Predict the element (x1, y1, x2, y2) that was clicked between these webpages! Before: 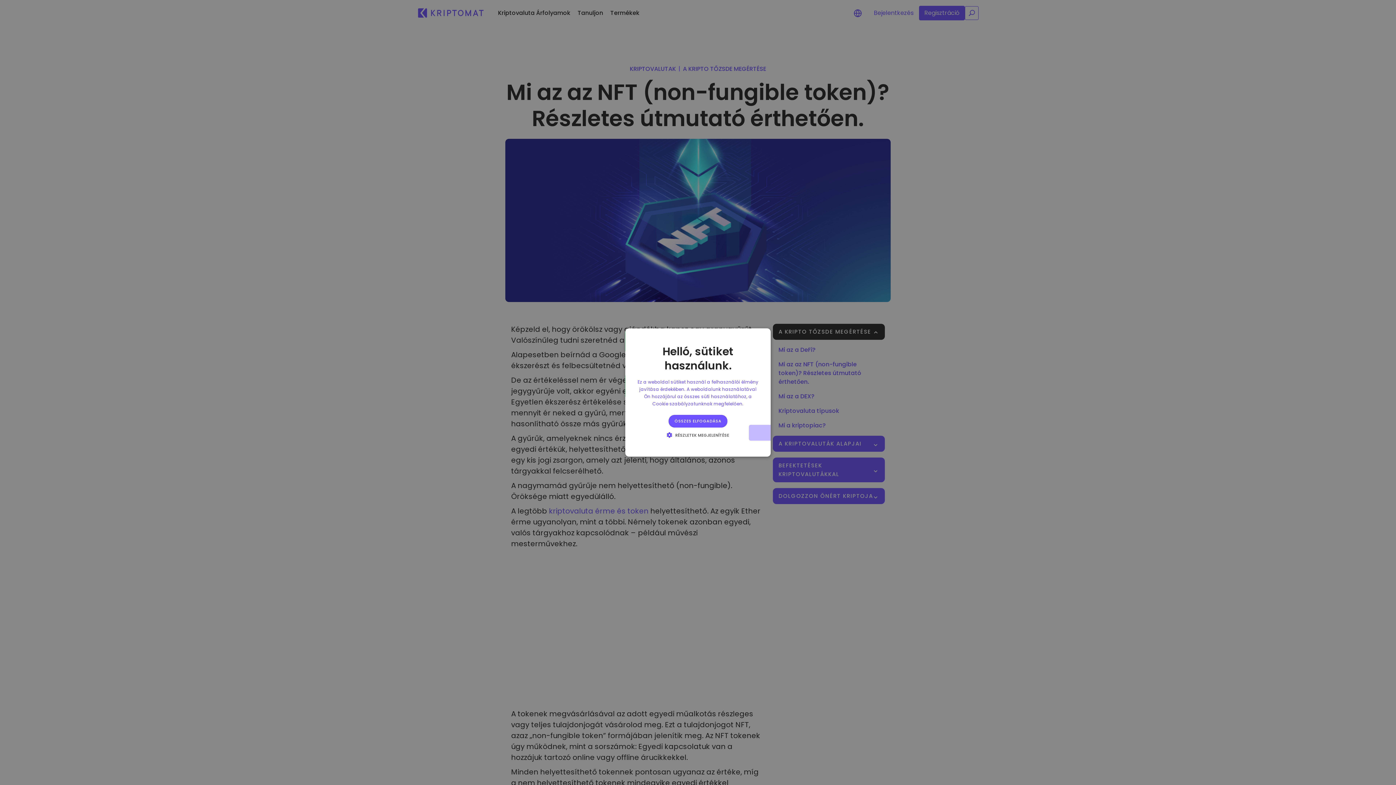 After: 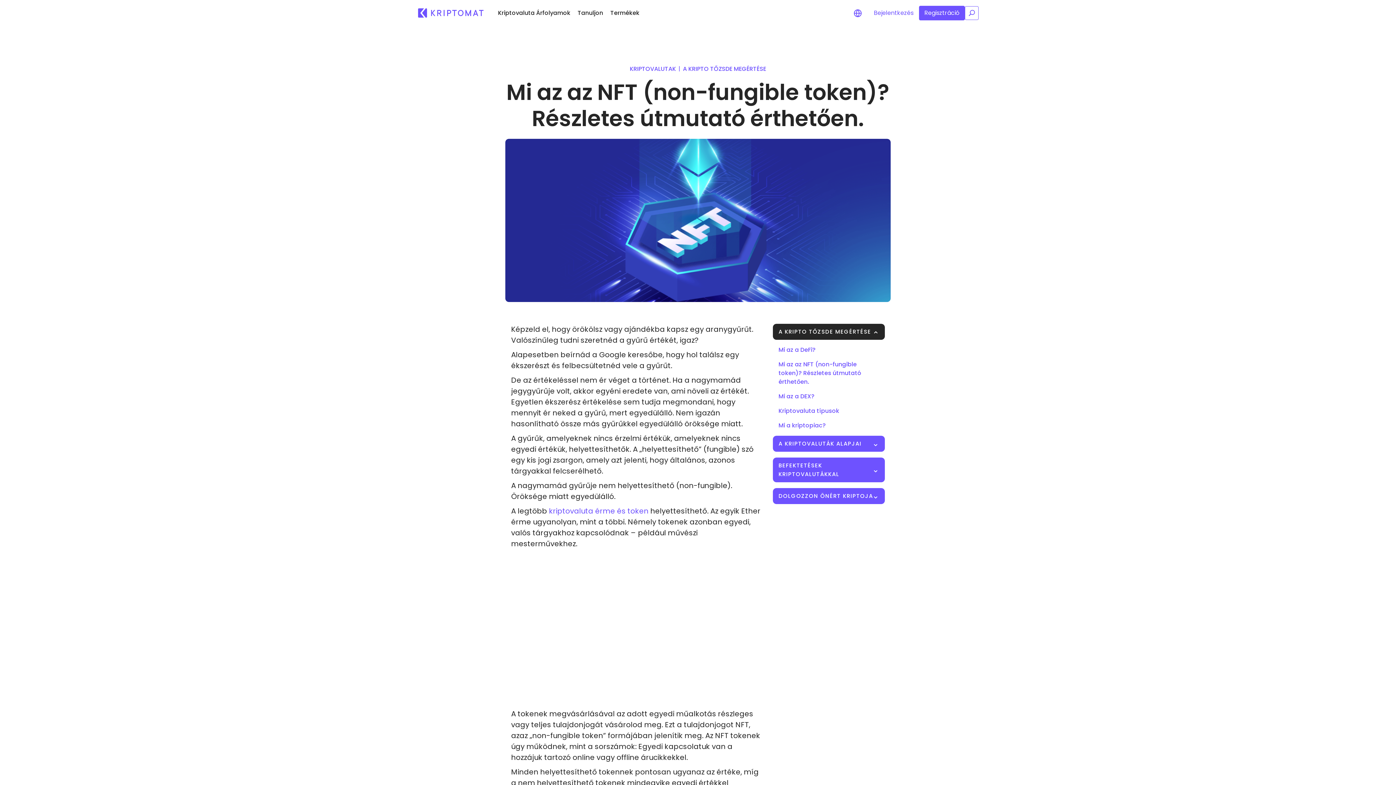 Action: label: ÖSSZES ELFOGADÁSA bbox: (668, 415, 727, 427)